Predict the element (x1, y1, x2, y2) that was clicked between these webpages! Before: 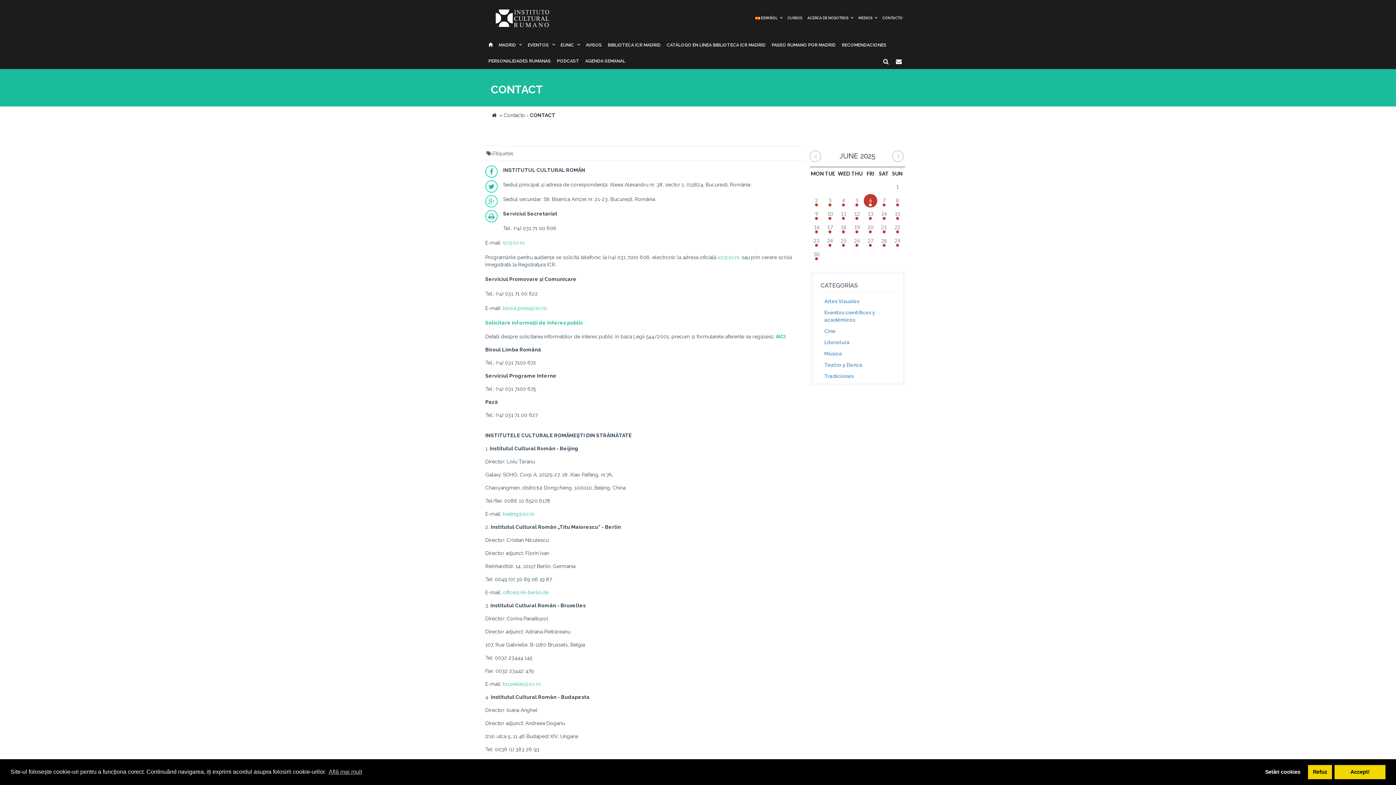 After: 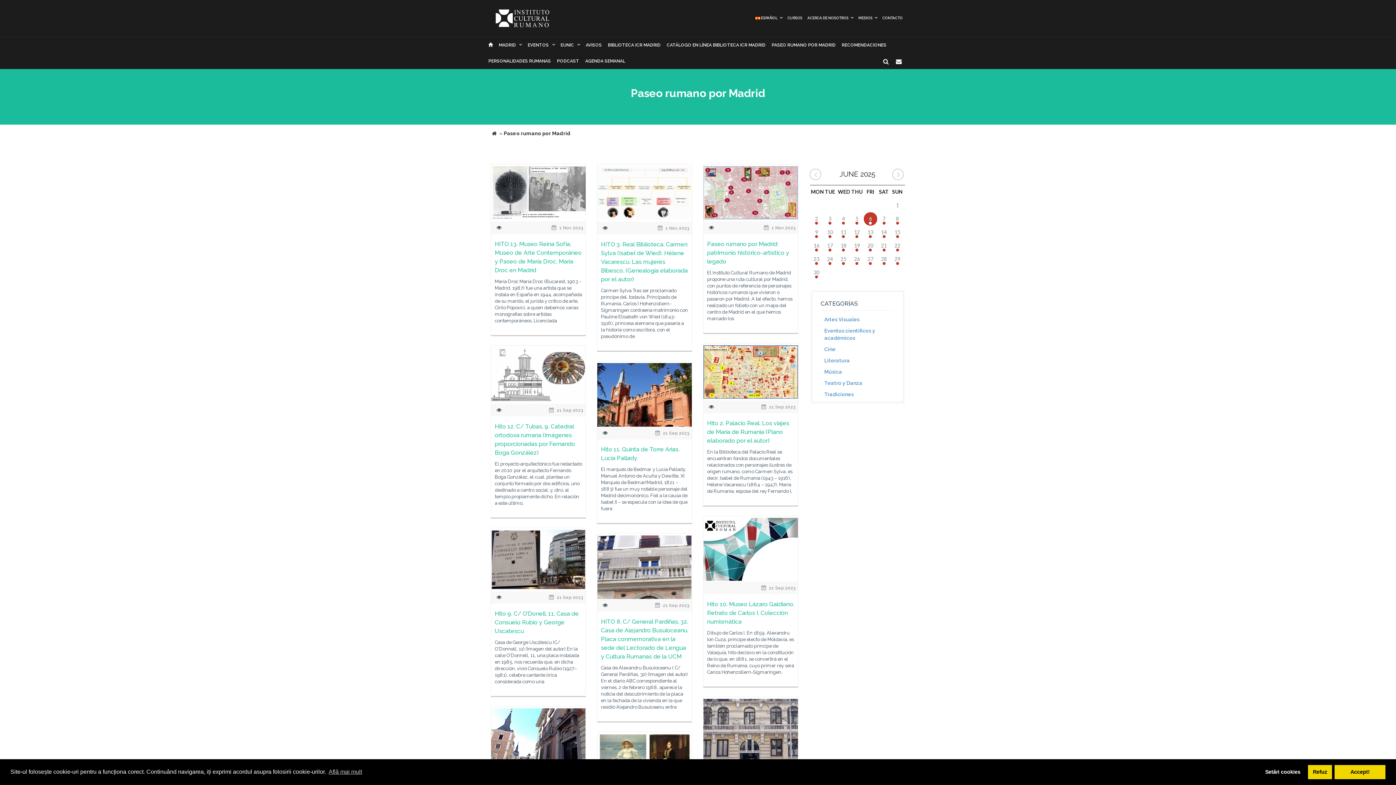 Action: bbox: (768, 37, 838, 53) label: PASEO RUMANO POR MADRID